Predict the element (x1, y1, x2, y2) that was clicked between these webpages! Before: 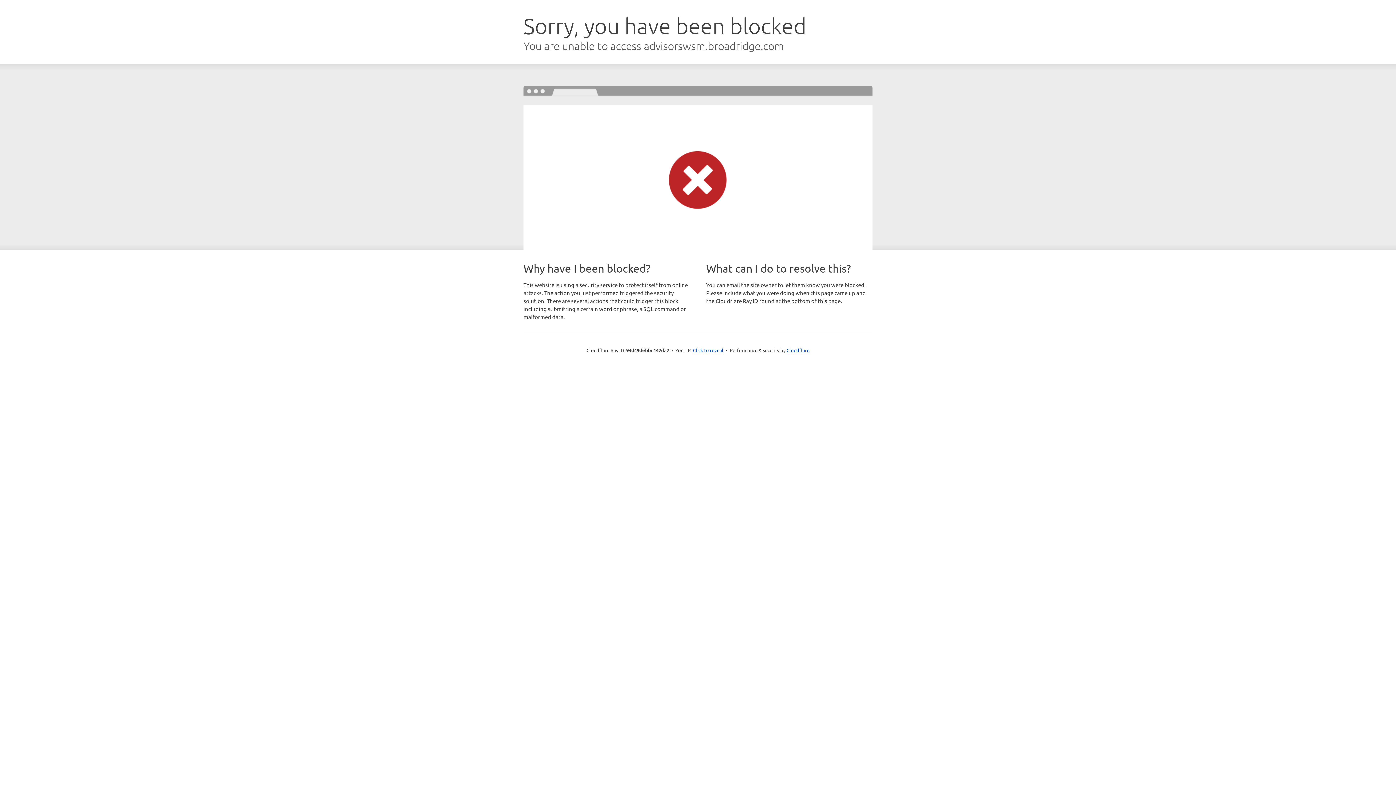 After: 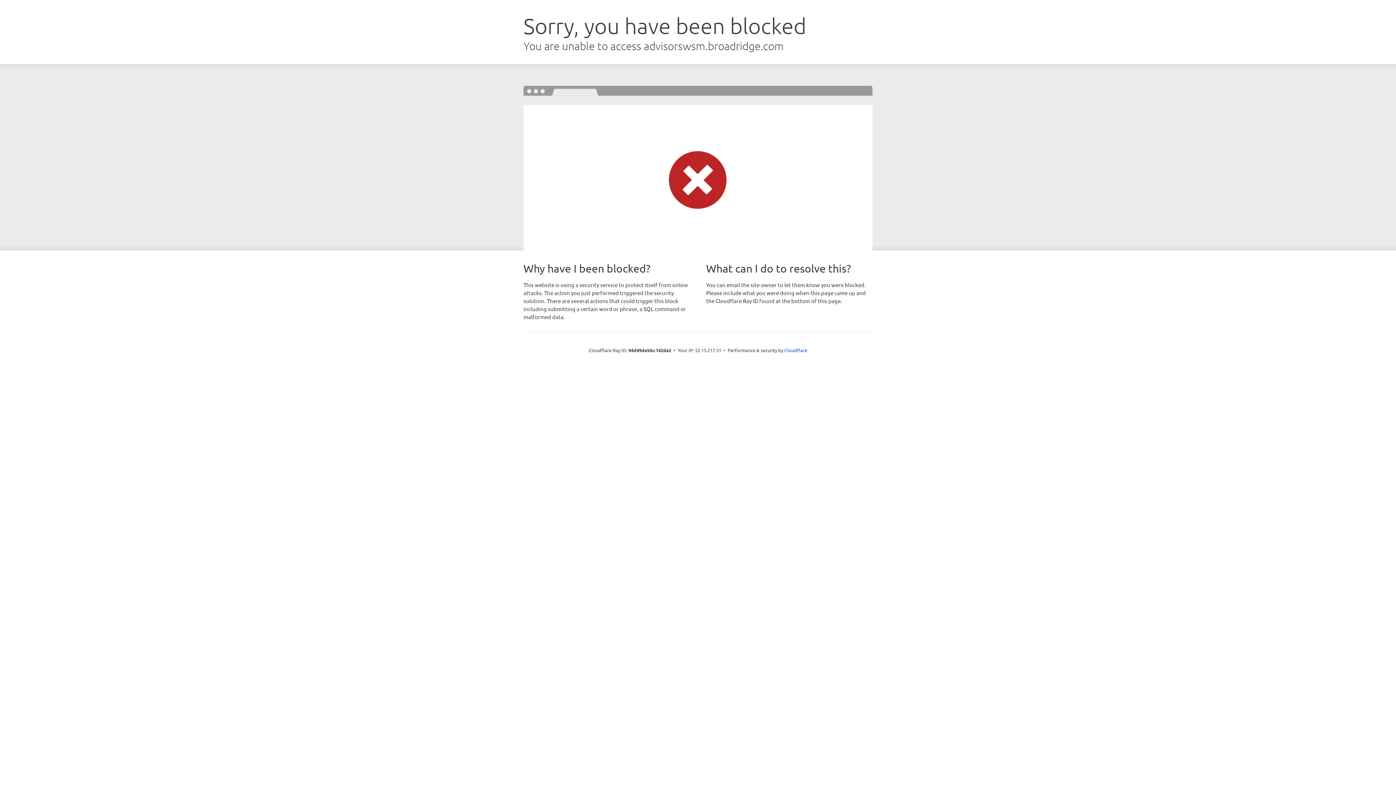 Action: bbox: (693, 346, 723, 353) label: Click to reveal